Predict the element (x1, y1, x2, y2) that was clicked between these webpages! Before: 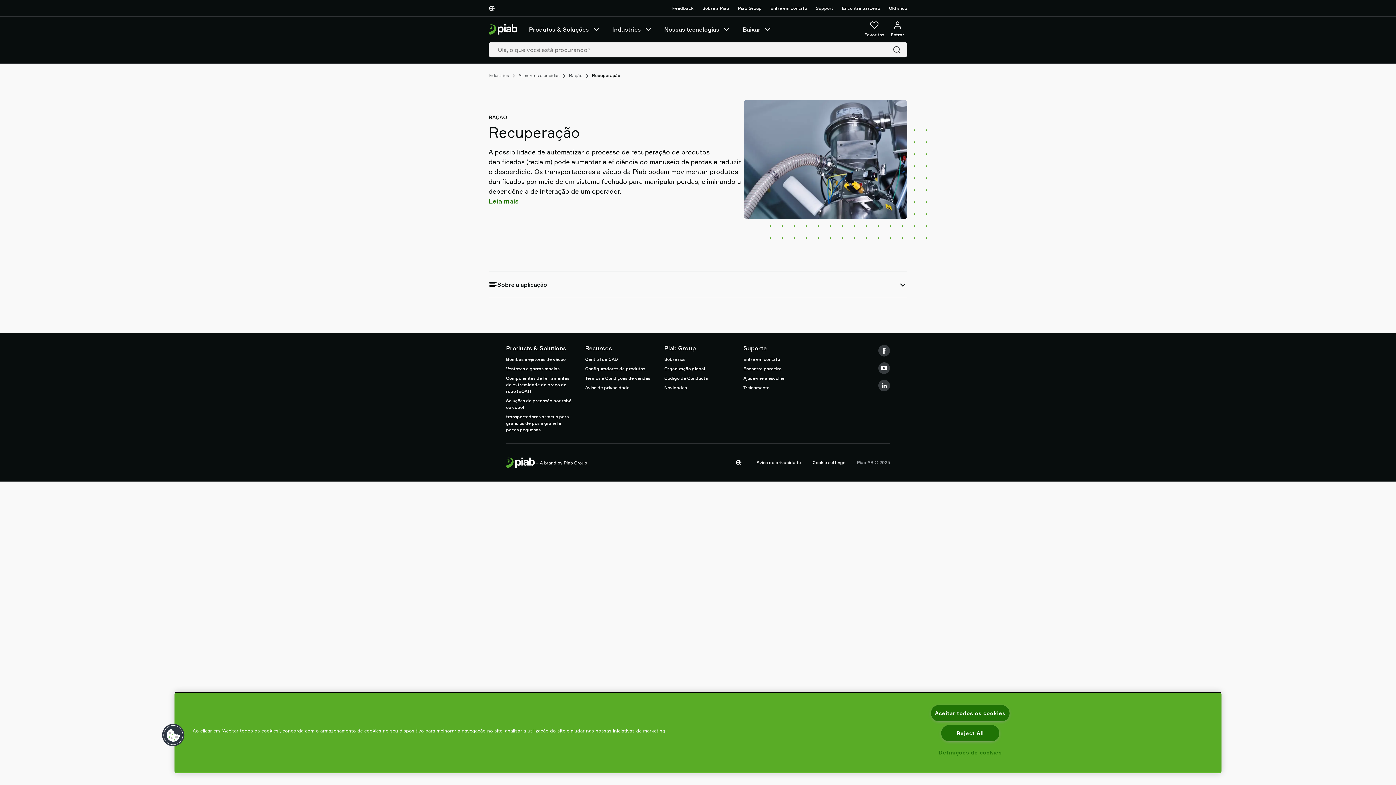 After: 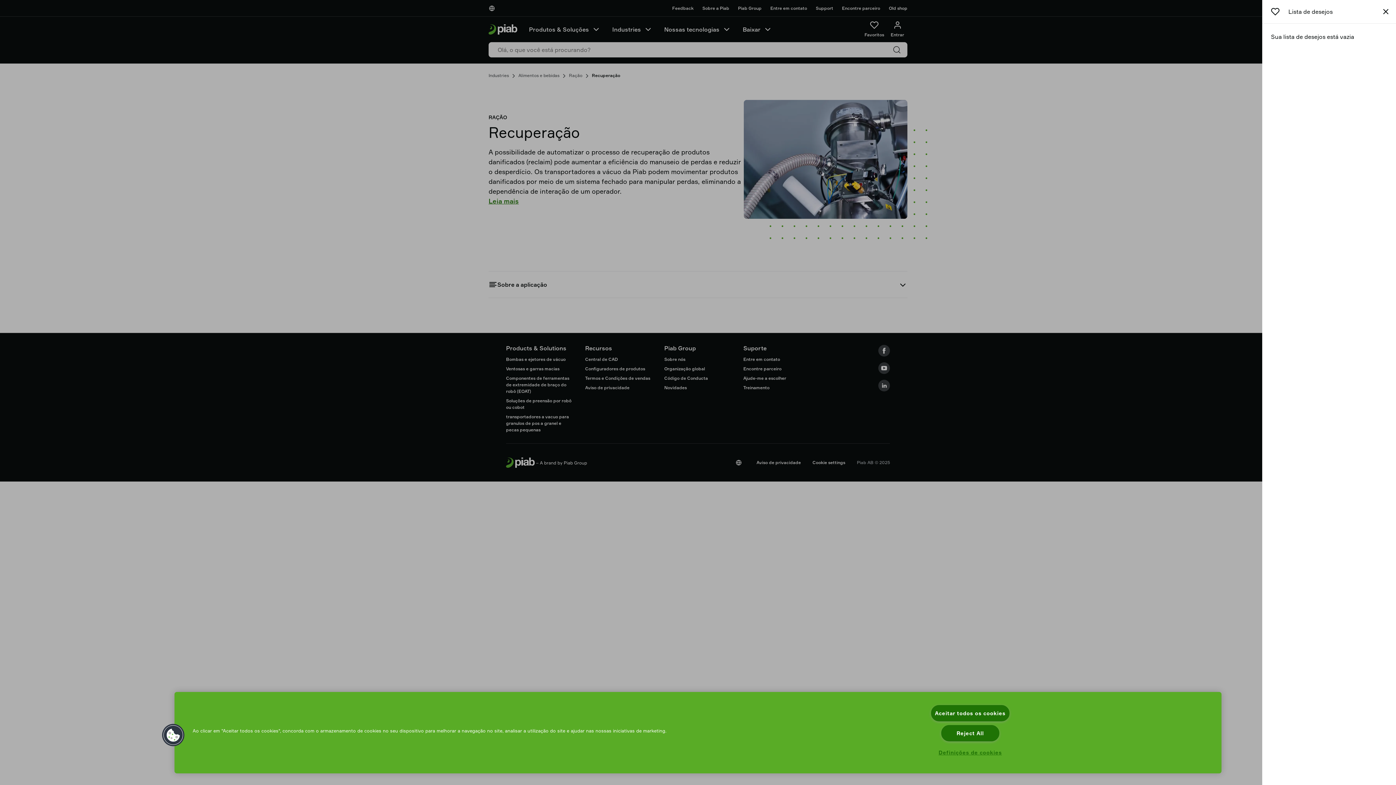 Action: bbox: (861, 20, 887, 38) label: Favoritos